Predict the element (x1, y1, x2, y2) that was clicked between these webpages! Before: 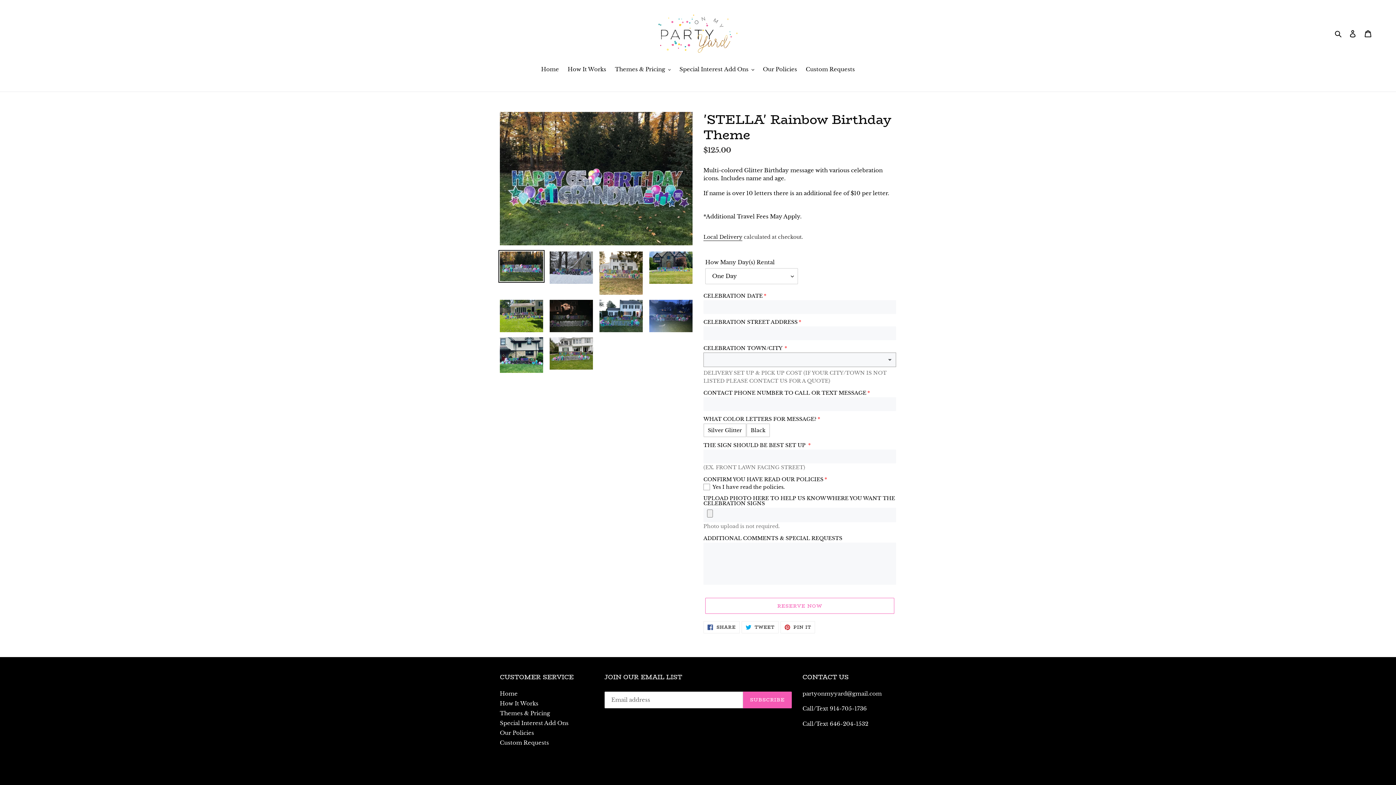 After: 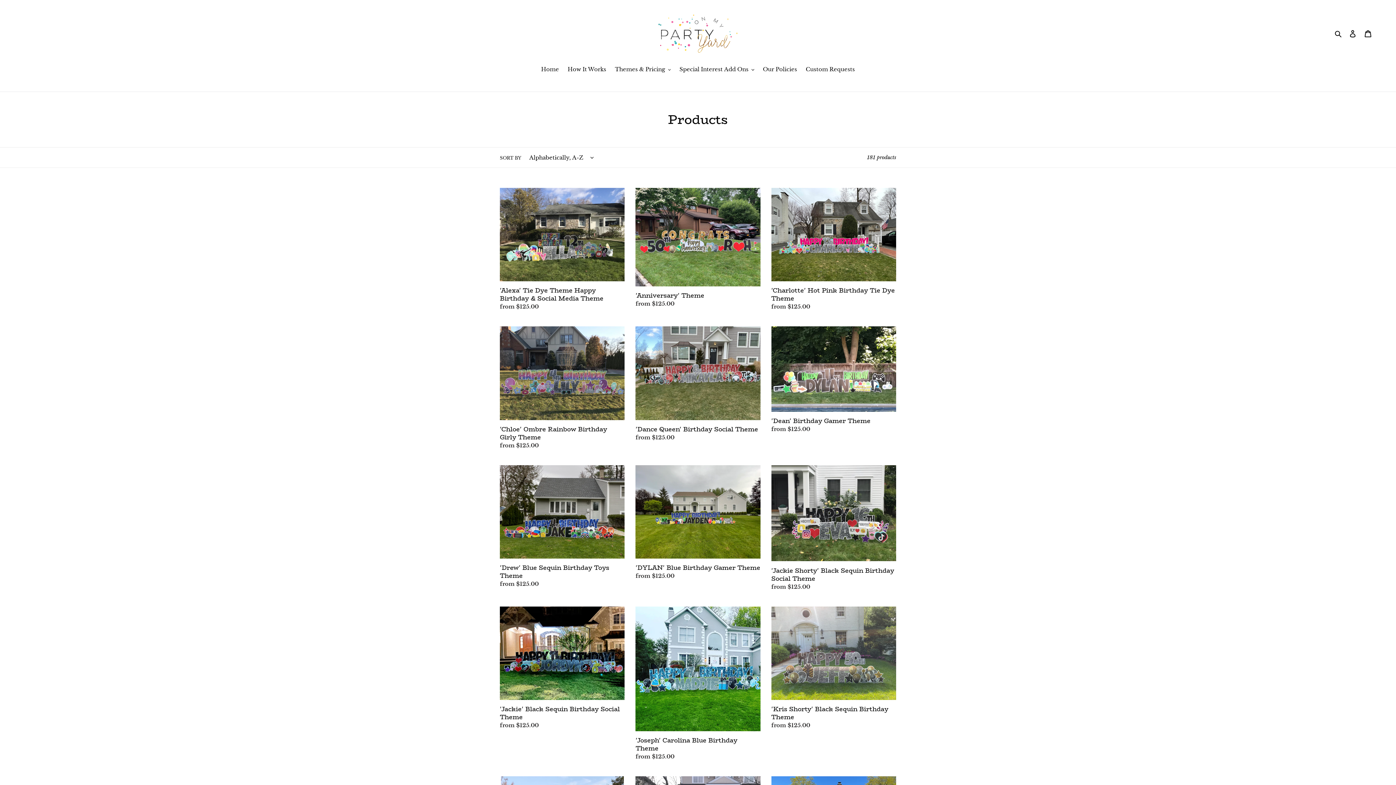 Action: bbox: (500, 710, 550, 717) label: Themes & Pricing